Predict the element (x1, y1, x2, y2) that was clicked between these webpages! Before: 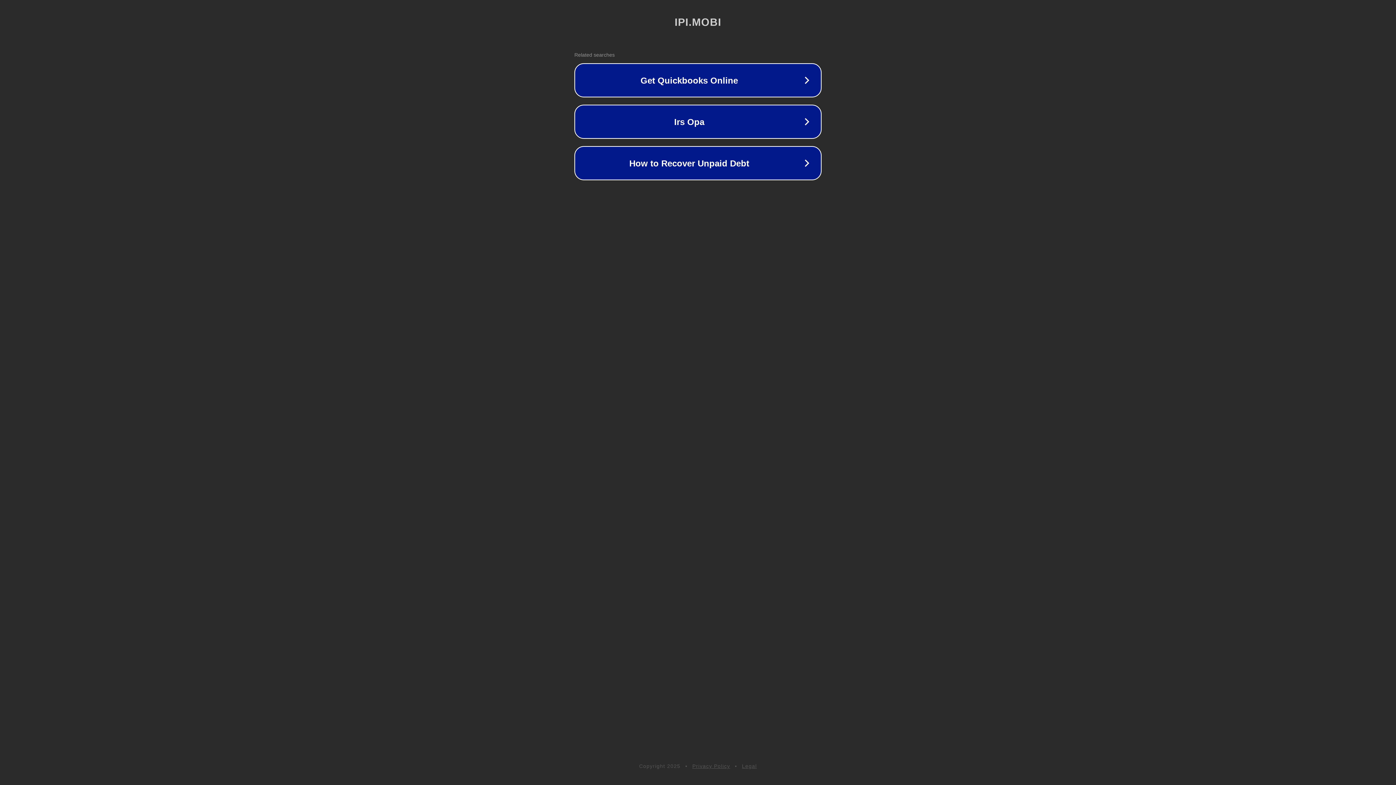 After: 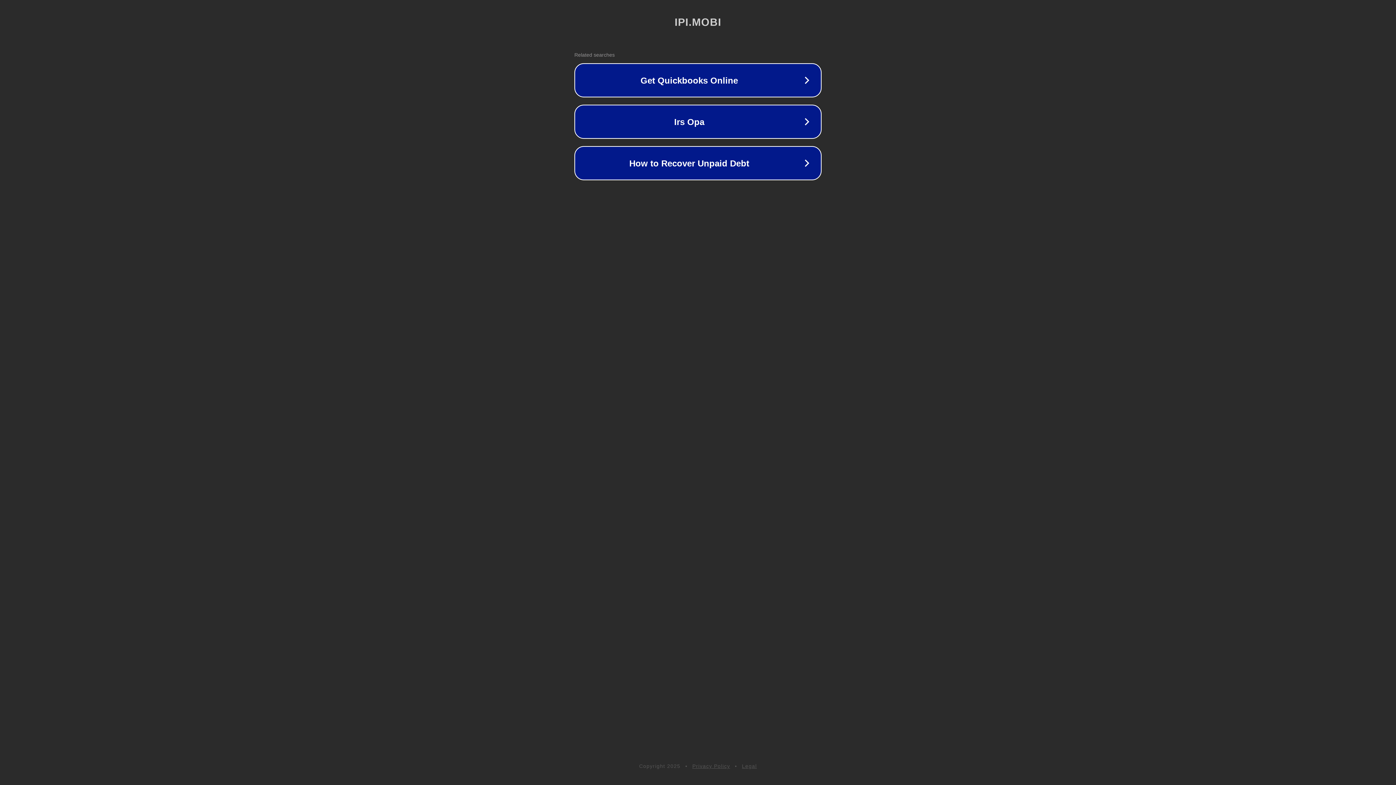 Action: label: Privacy Policy bbox: (692, 763, 730, 769)